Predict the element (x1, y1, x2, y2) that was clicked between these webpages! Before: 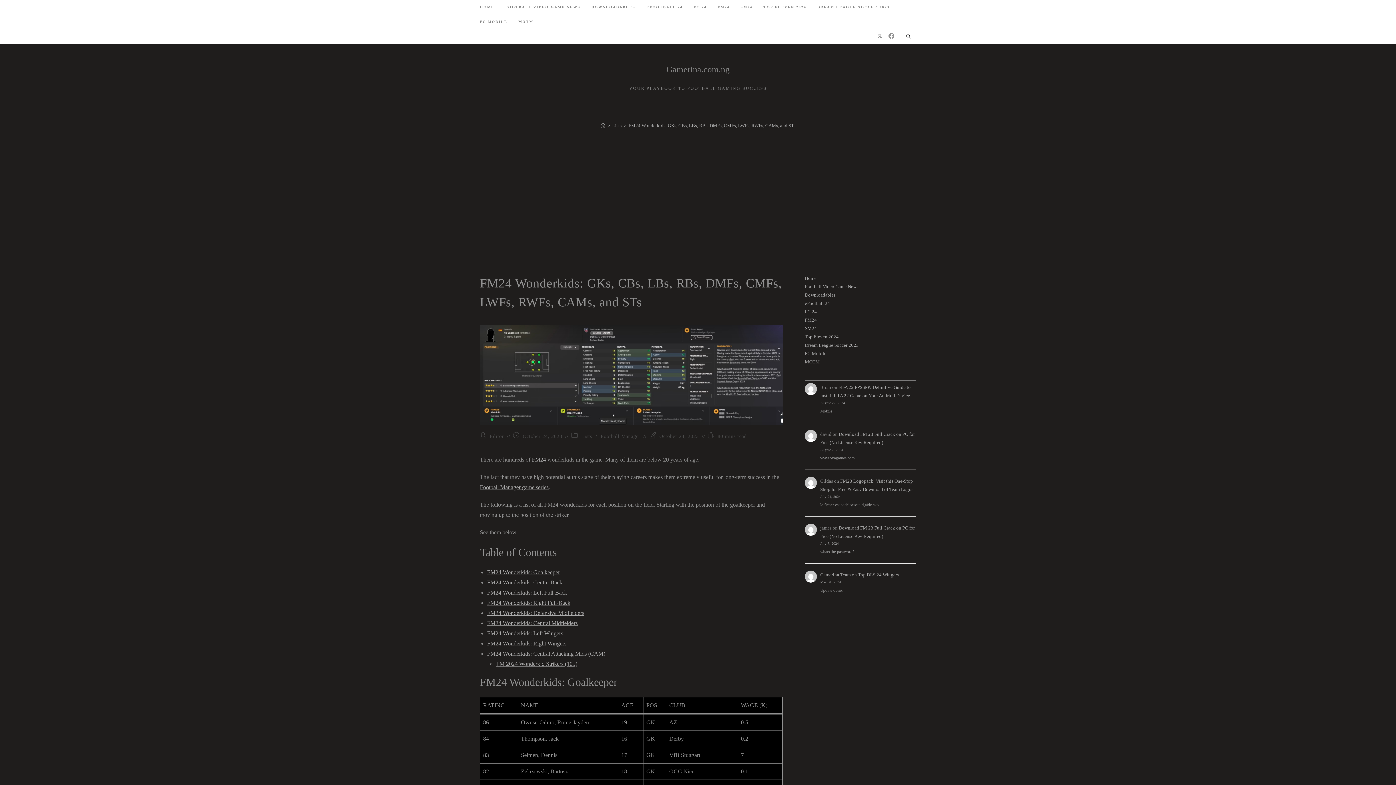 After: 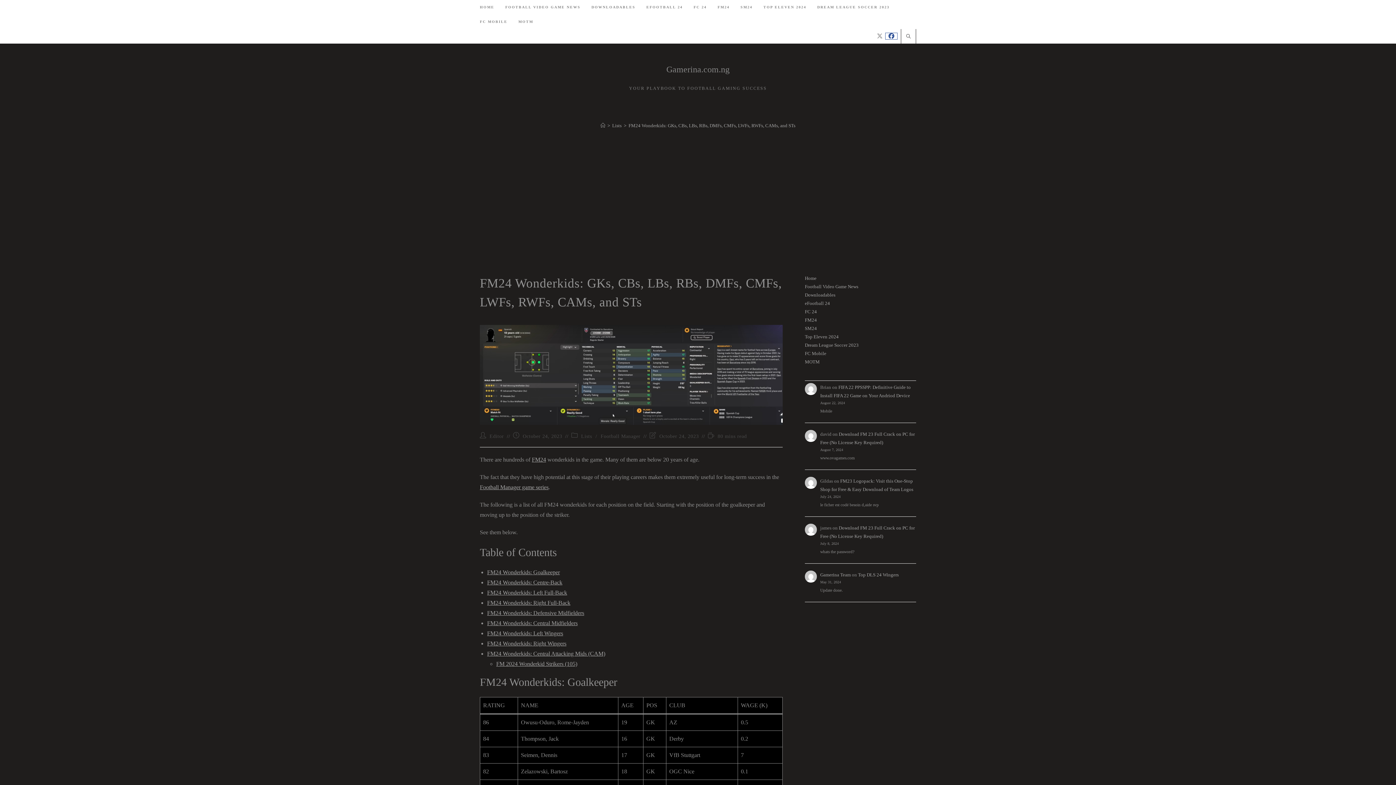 Action: label: Facebook (opens in a new tab) bbox: (885, 33, 897, 39)